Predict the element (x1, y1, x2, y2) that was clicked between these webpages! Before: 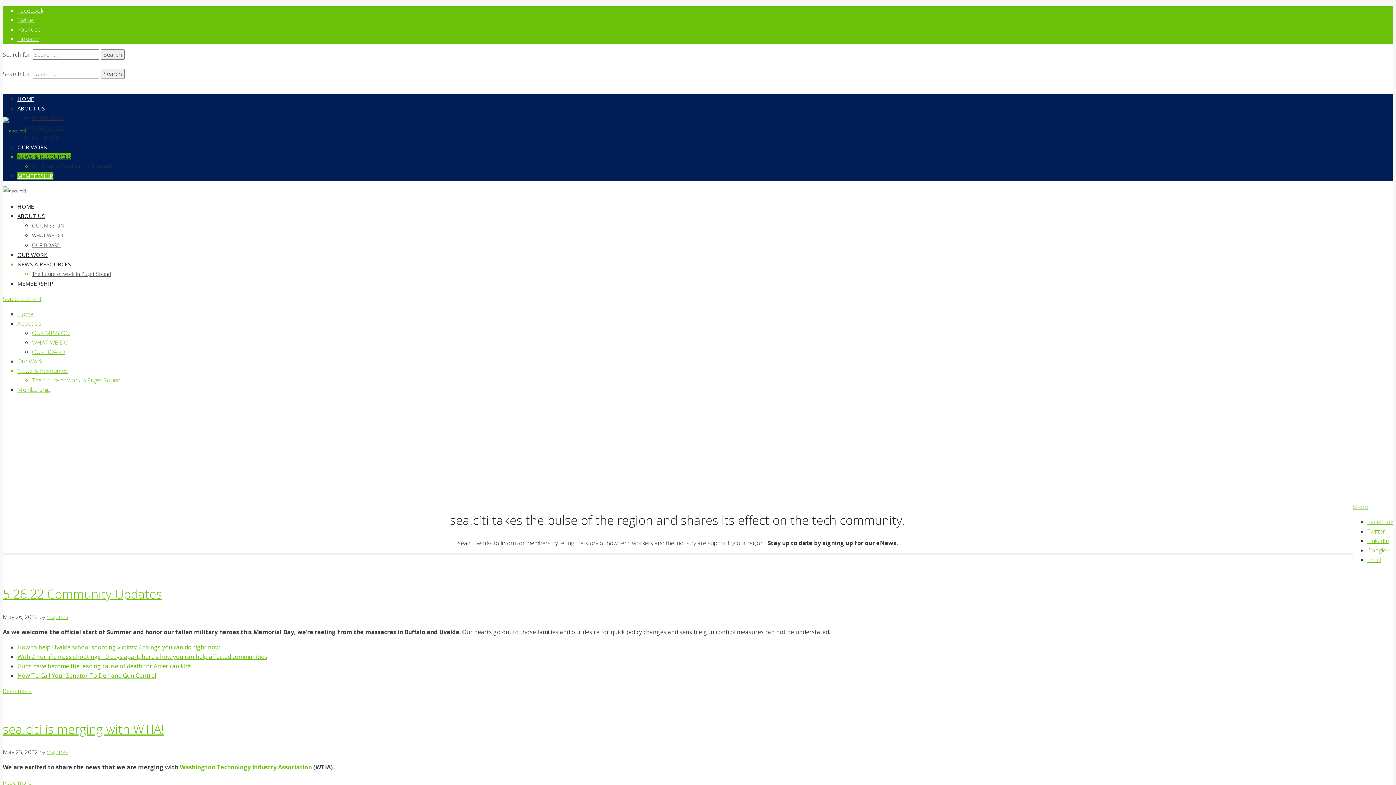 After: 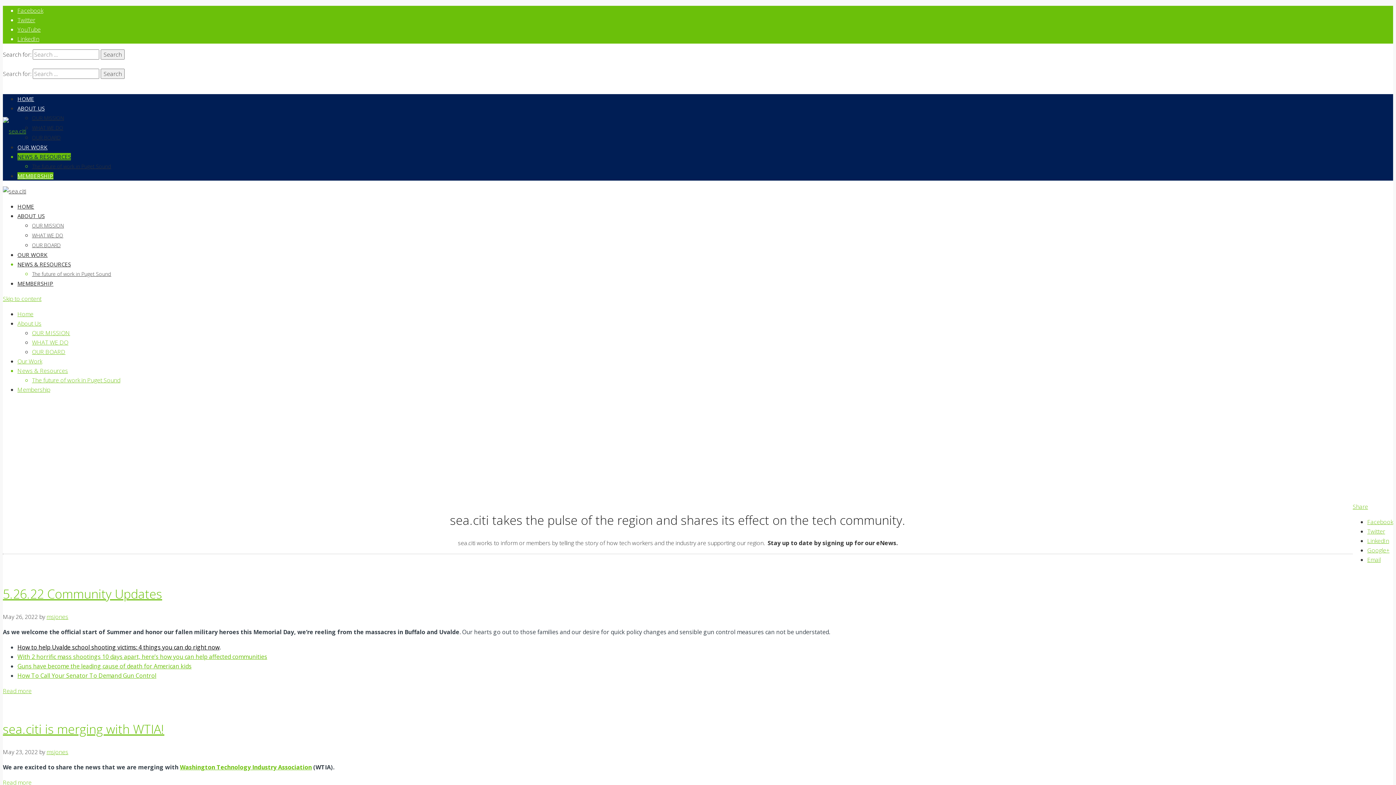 Action: label: How to help Uvalde school shooting victims: 4 things you can do right now bbox: (17, 643, 219, 651)